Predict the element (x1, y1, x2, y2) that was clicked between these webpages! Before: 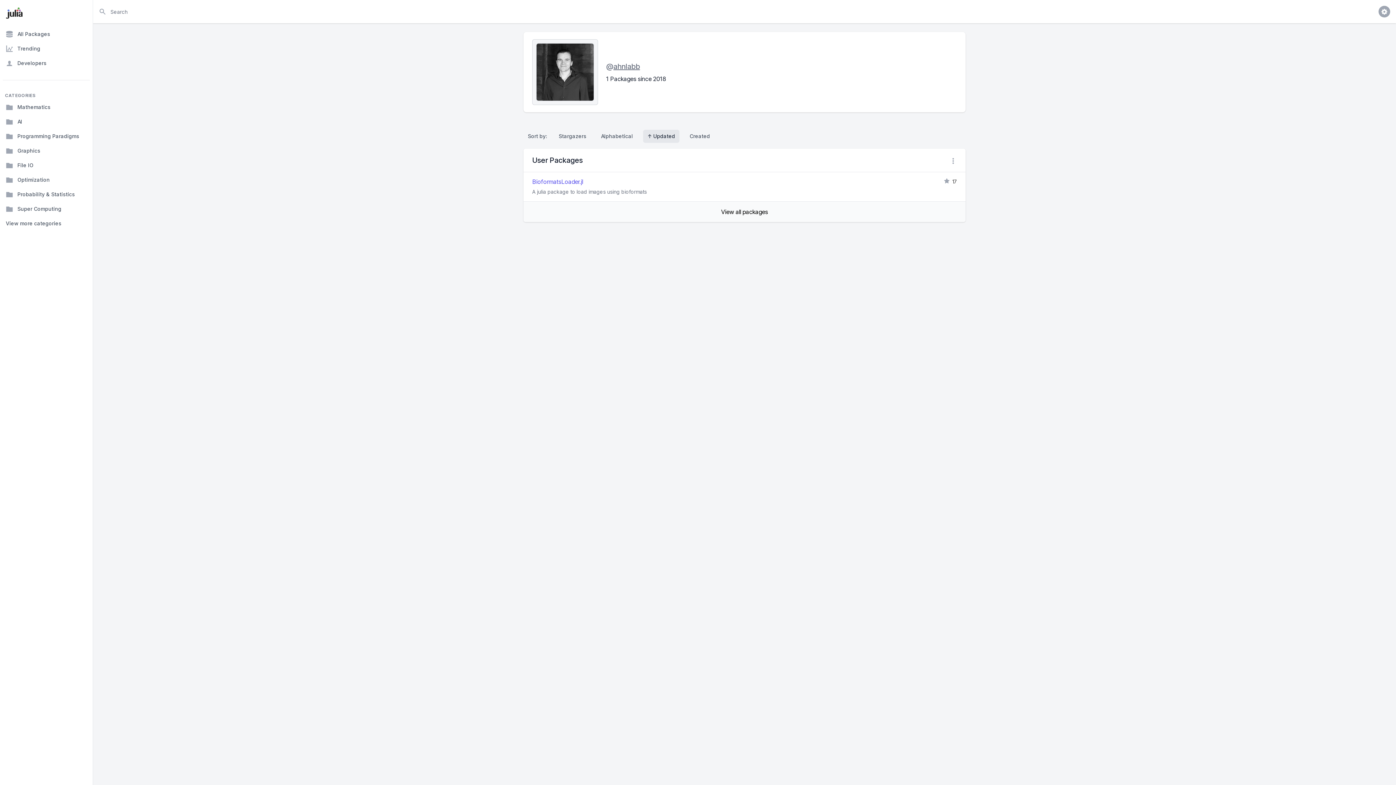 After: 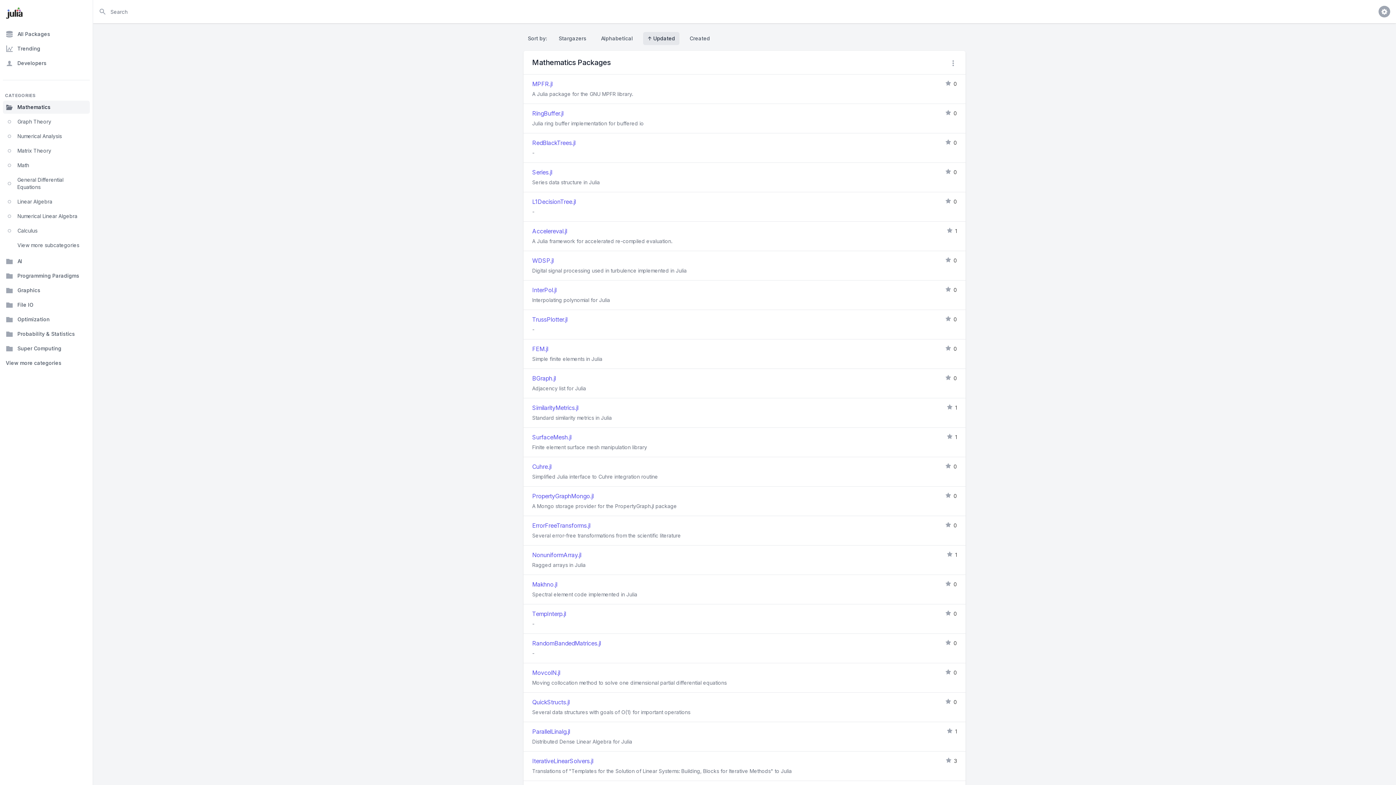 Action: label: Mathematics bbox: (2, 100, 89, 113)